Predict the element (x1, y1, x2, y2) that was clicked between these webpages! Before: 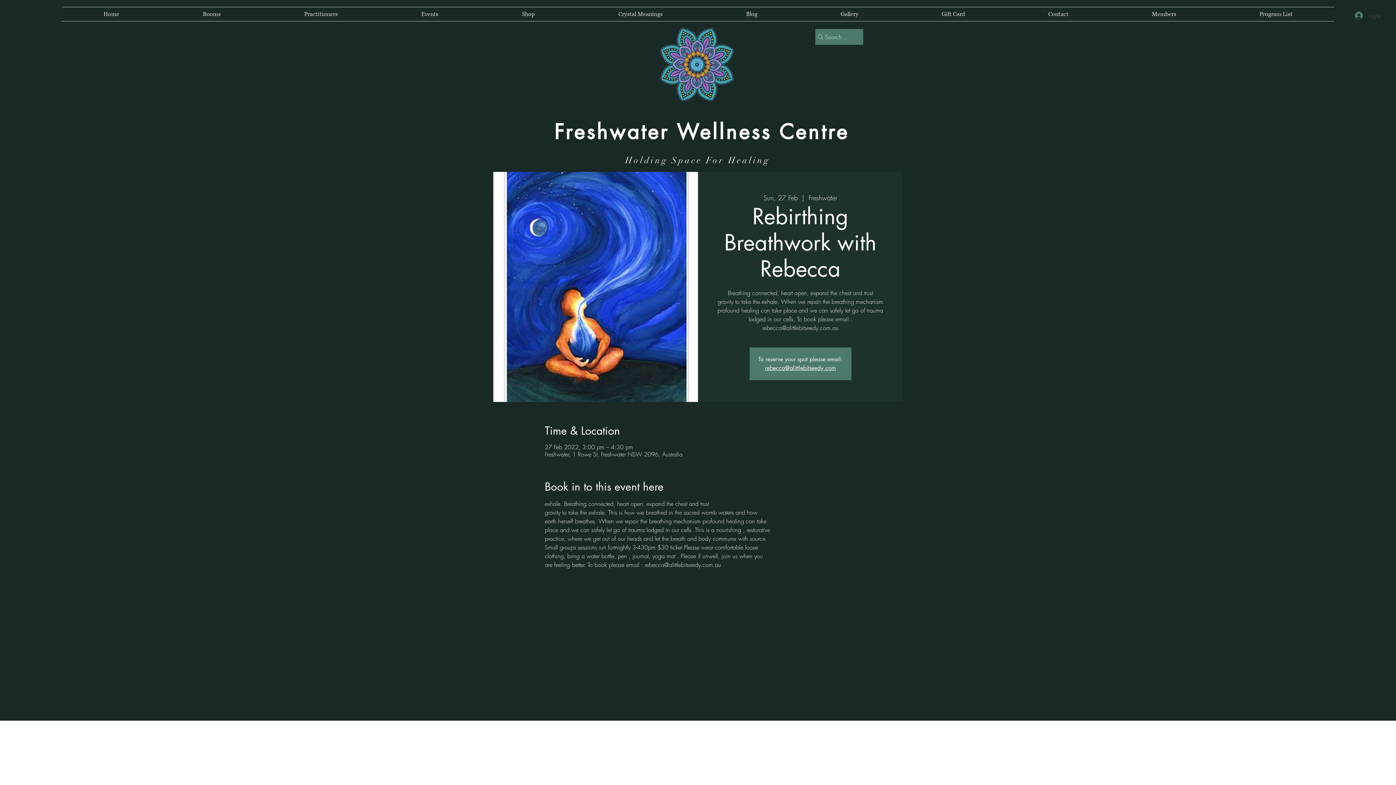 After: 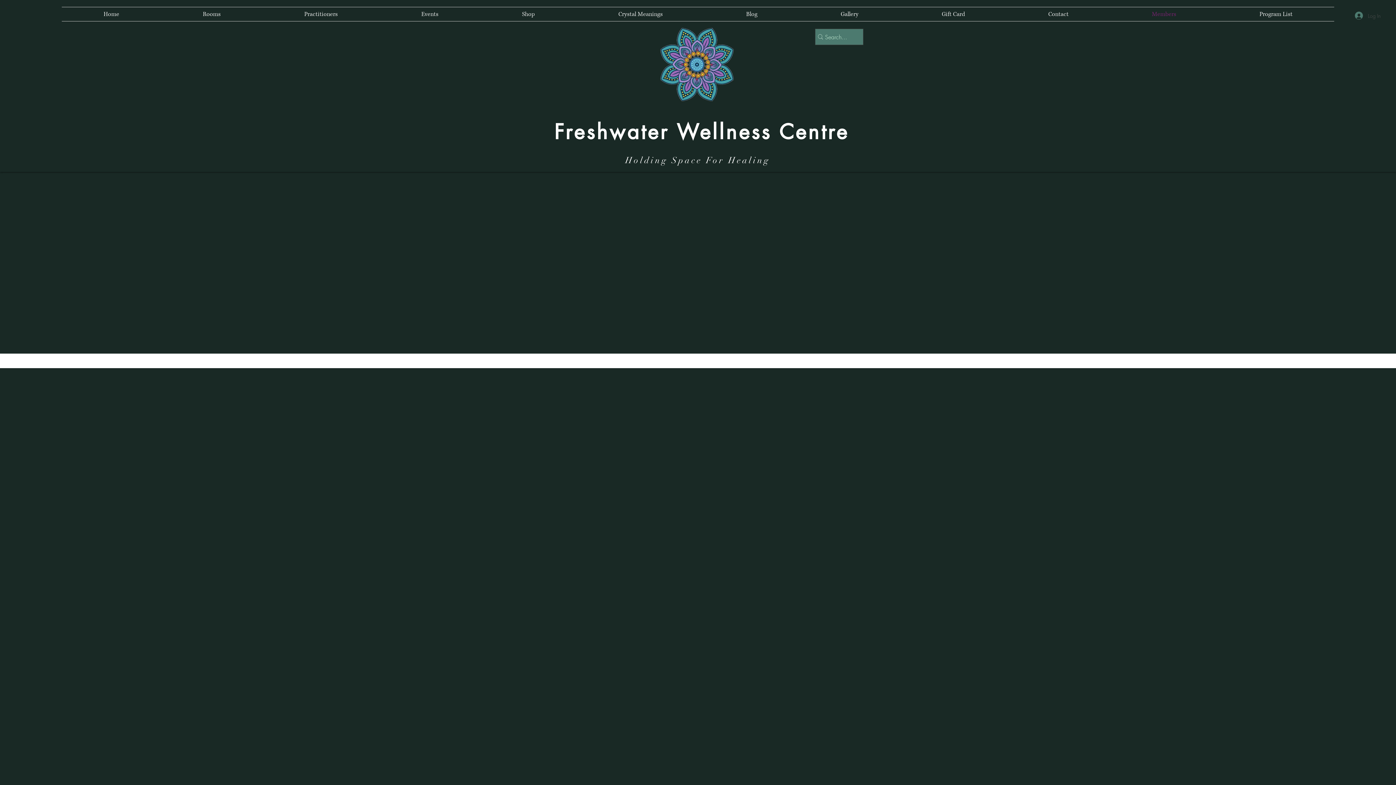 Action: label: Members bbox: (1110, 7, 1218, 21)